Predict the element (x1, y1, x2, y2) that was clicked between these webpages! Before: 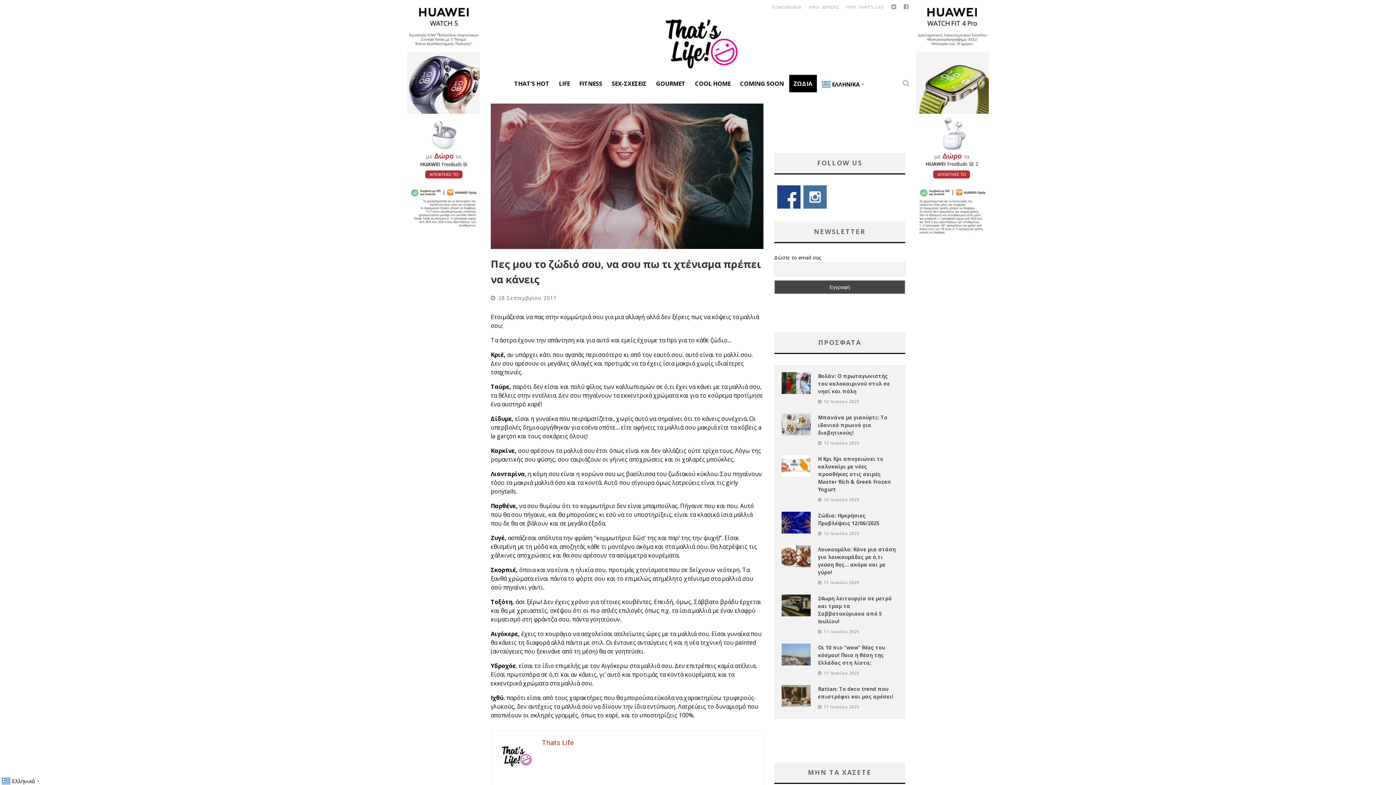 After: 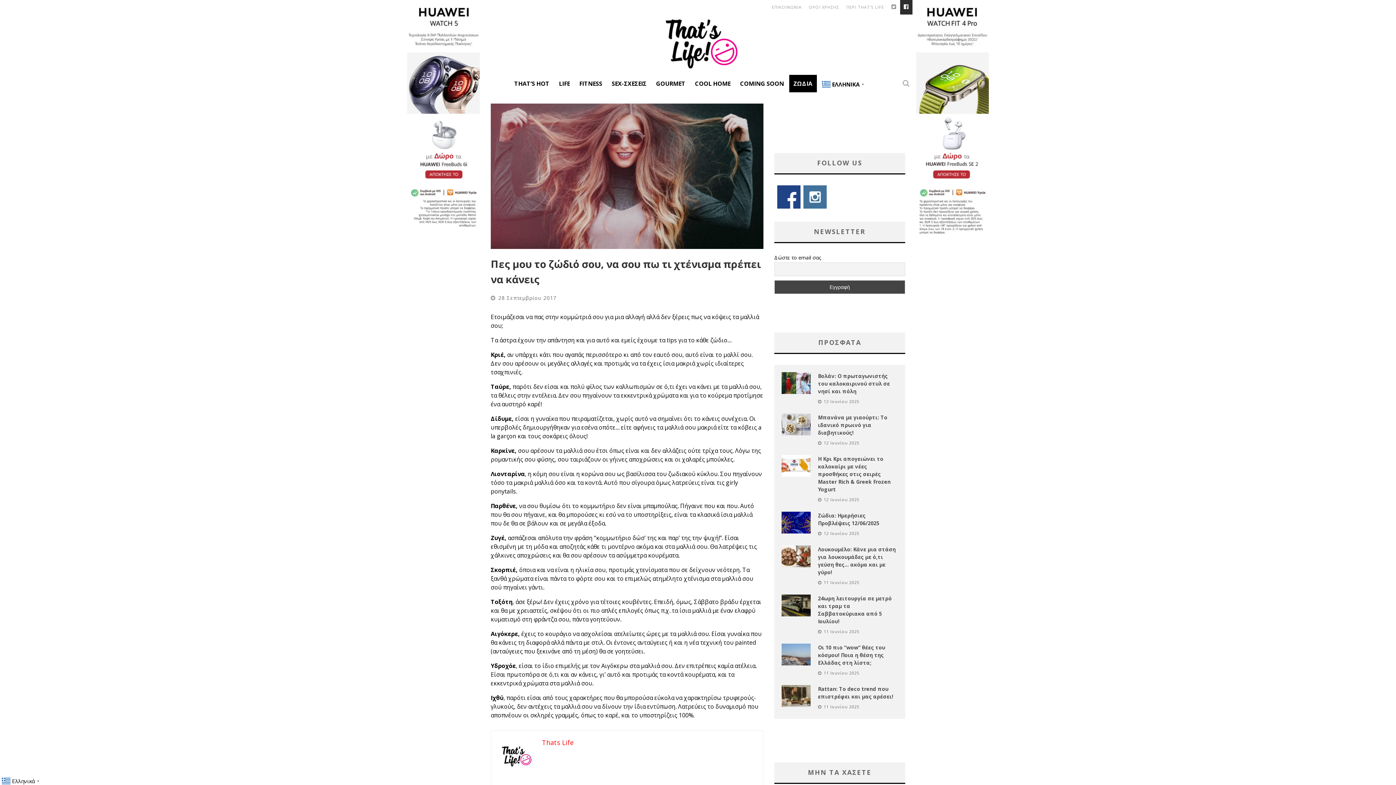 Action: bbox: (900, 0, 912, 14)